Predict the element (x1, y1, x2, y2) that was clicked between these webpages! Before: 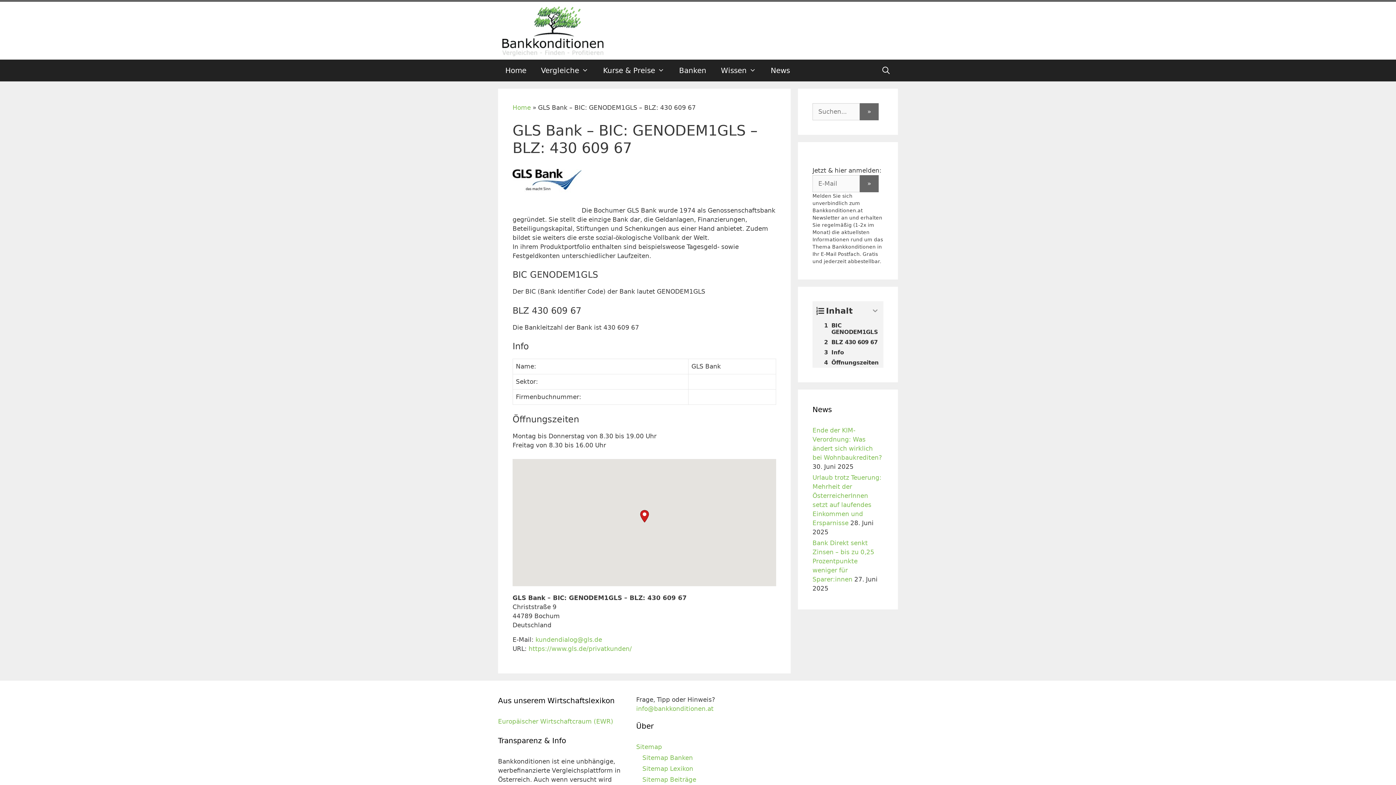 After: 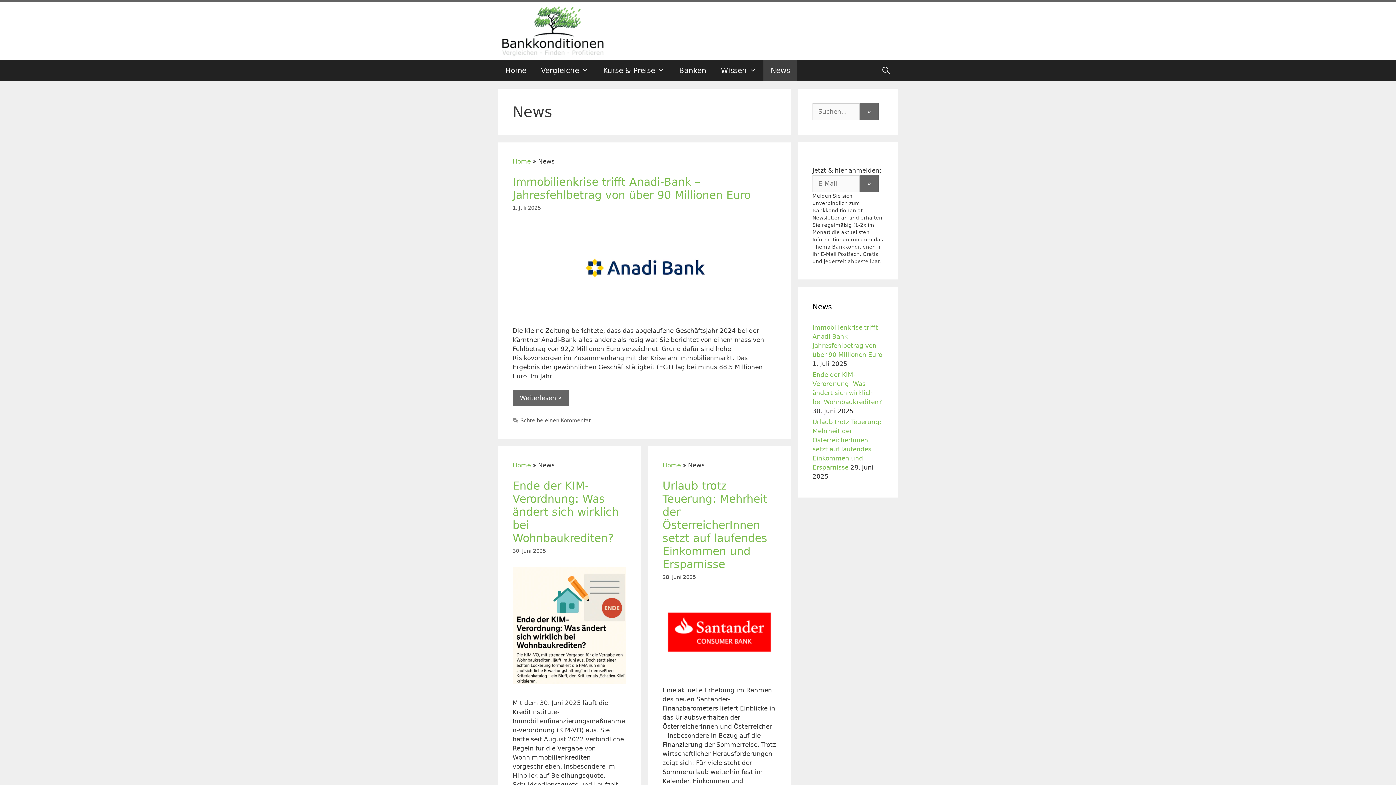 Action: label: News bbox: (763, 59, 797, 81)